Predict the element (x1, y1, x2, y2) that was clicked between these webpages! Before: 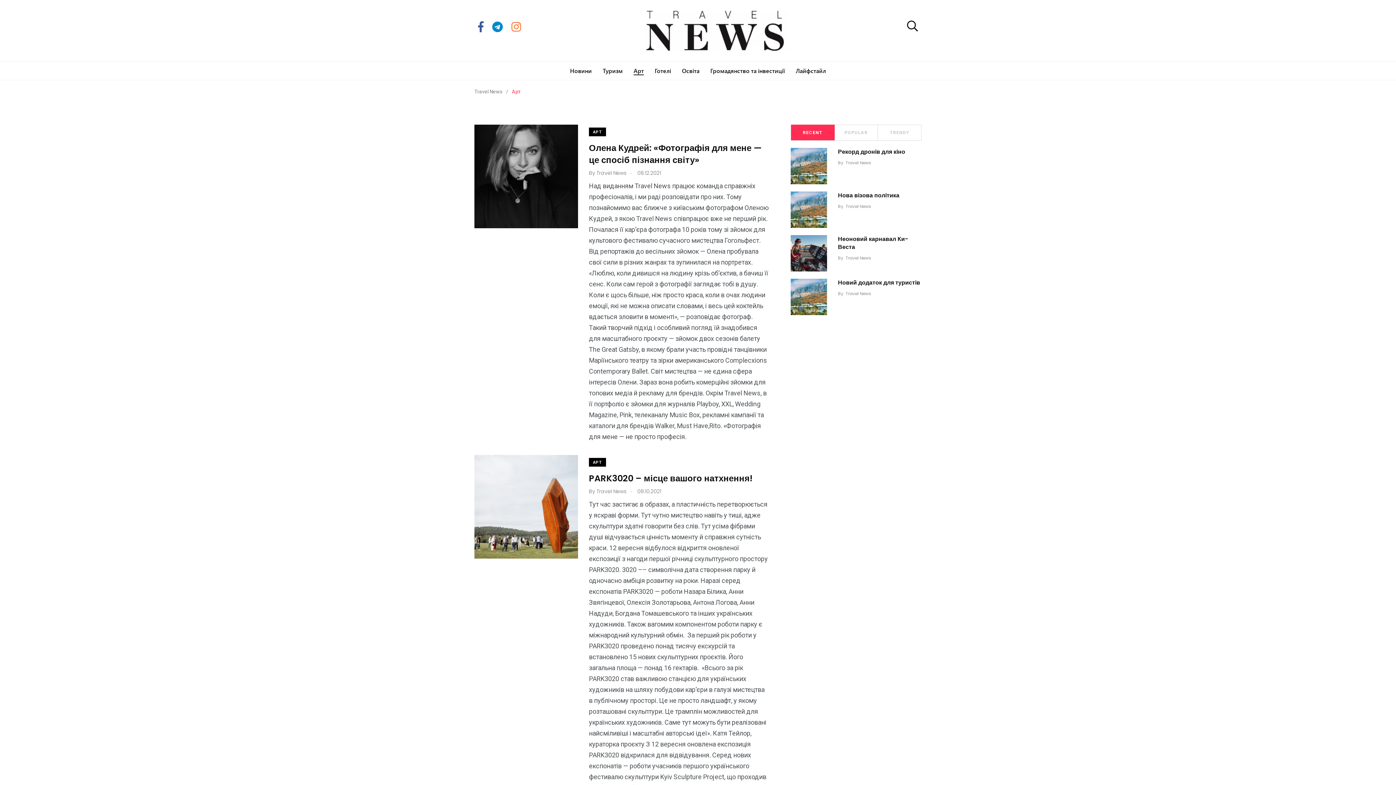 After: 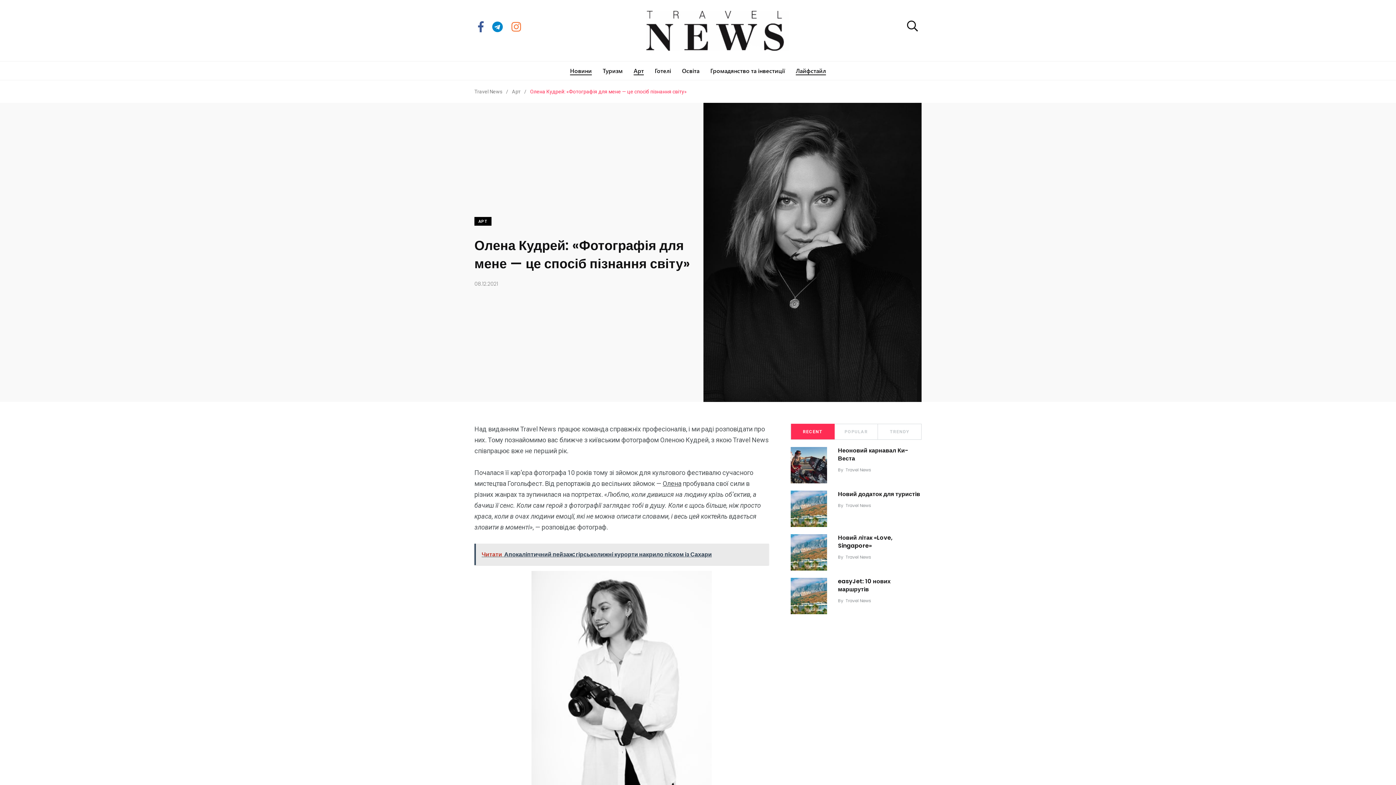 Action: label: Олена Кудрей: «Фотографія для мене — це спосіб пізнання світу» bbox: (589, 141, 761, 165)